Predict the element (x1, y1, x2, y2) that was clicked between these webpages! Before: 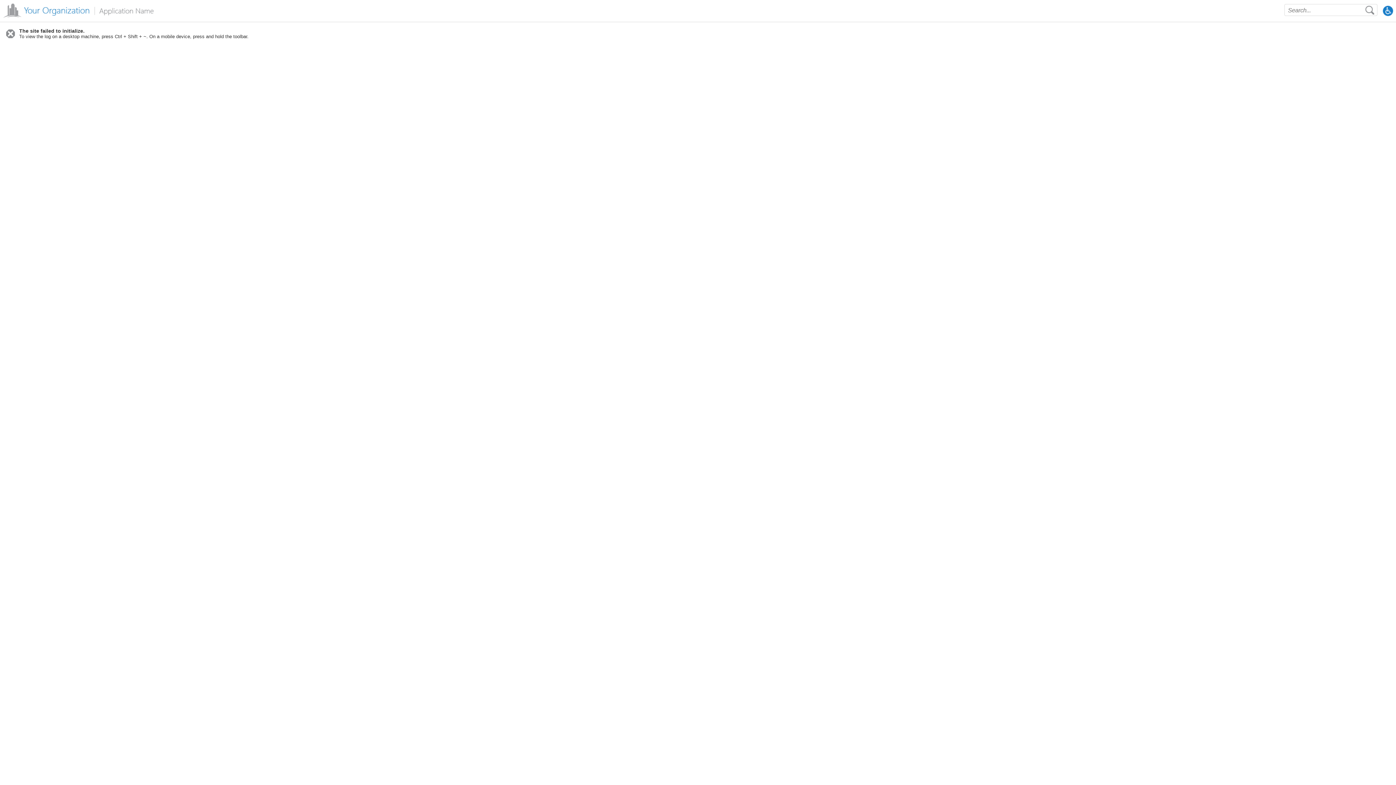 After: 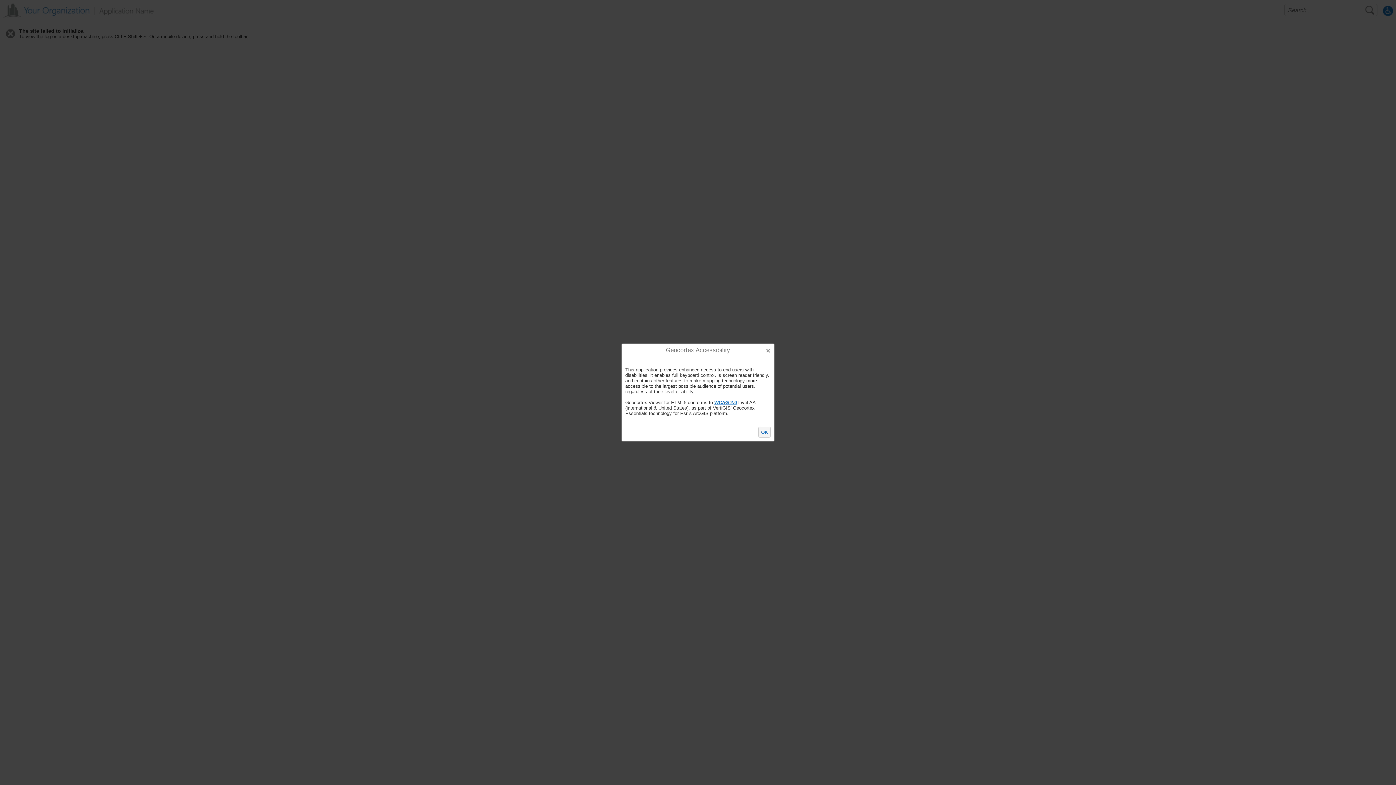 Action: bbox: (1380, 4, 1396, 17)